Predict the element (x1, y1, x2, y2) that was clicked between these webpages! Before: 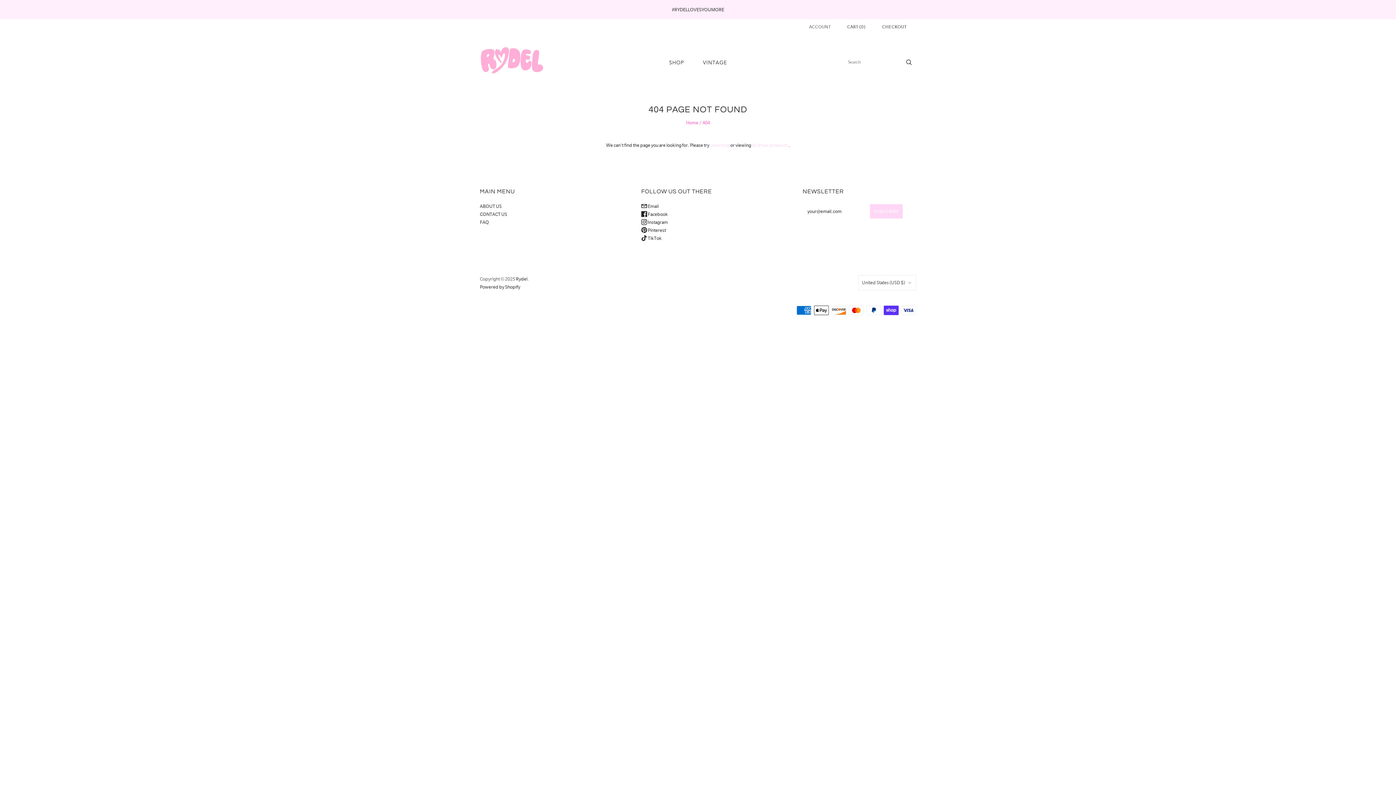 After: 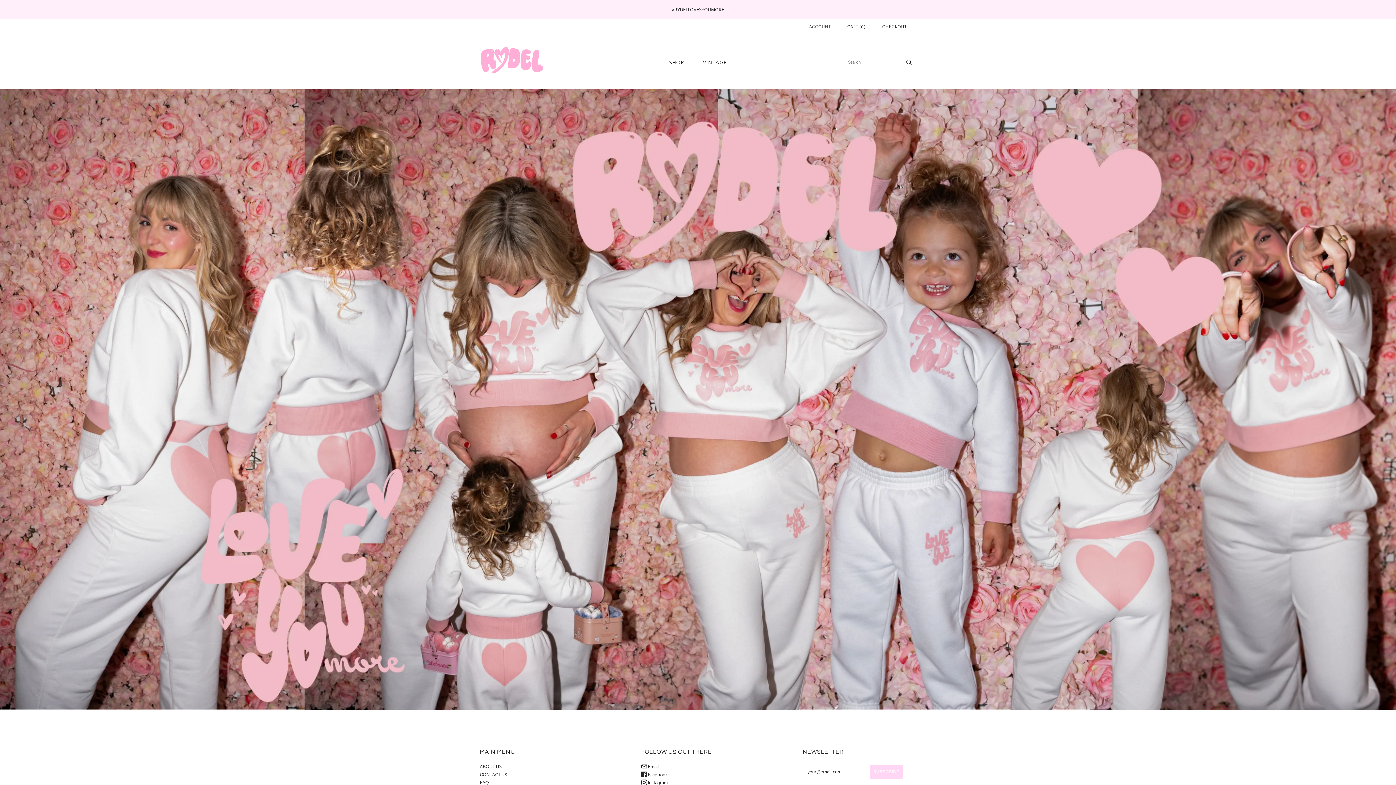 Action: bbox: (659, 52, 693, 73) label: SHOP